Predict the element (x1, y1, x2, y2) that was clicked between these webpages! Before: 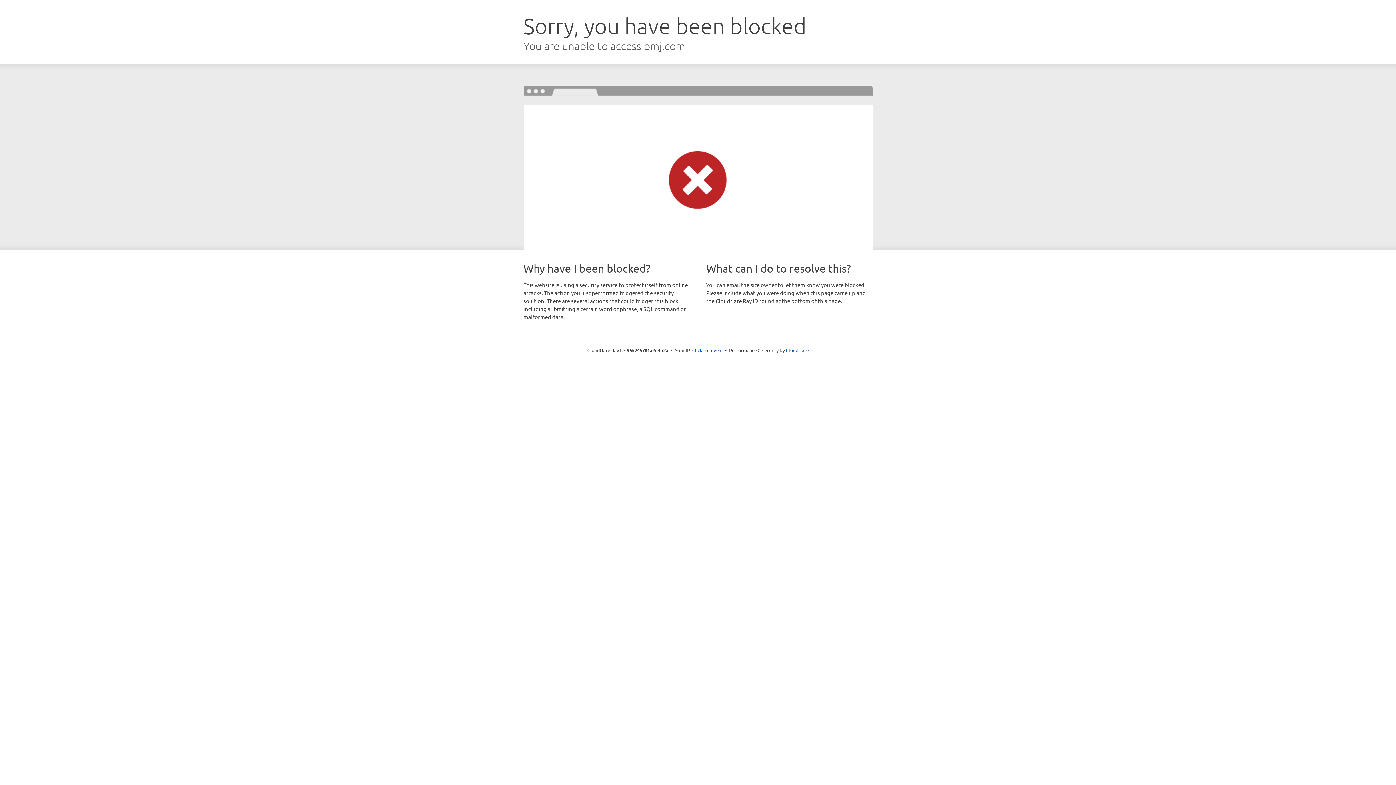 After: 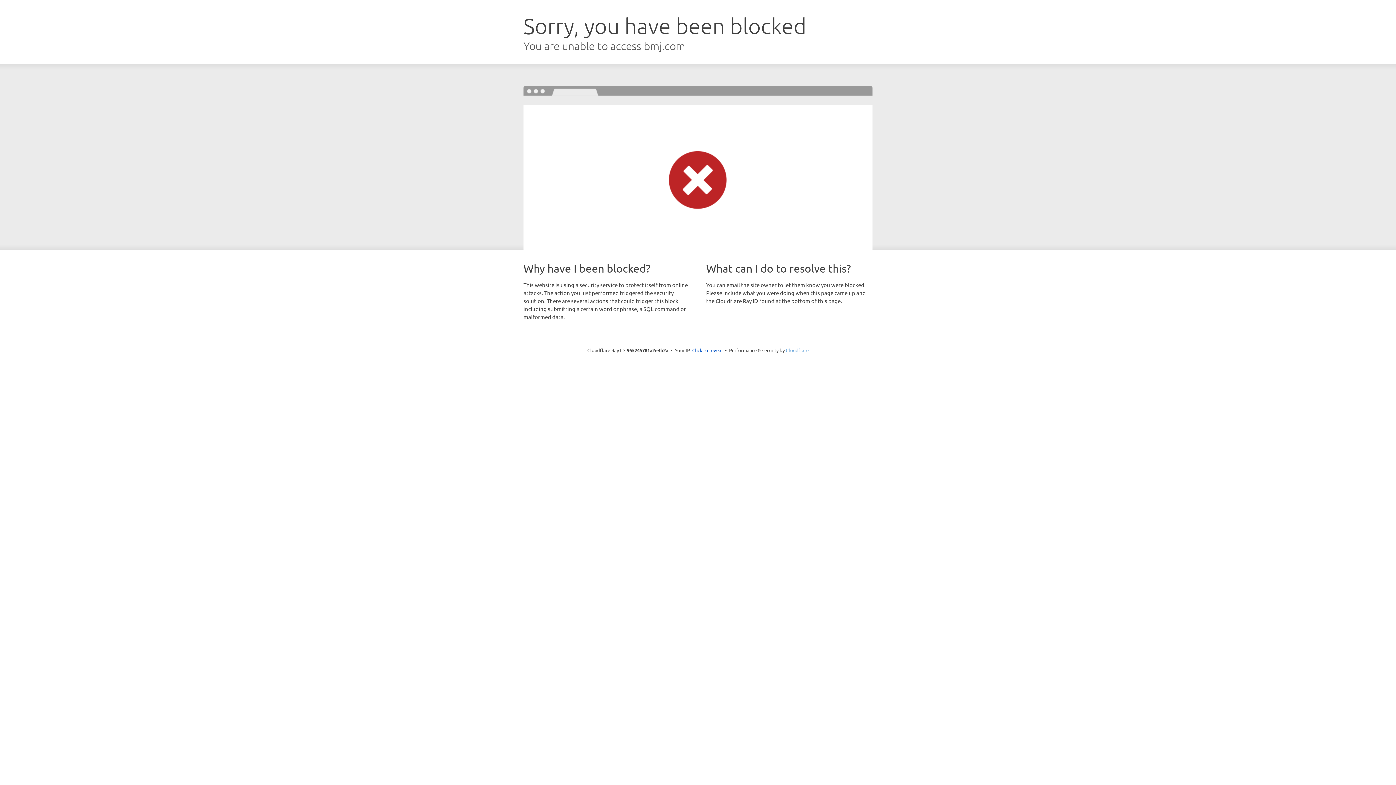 Action: label: Cloudflare bbox: (786, 347, 808, 353)